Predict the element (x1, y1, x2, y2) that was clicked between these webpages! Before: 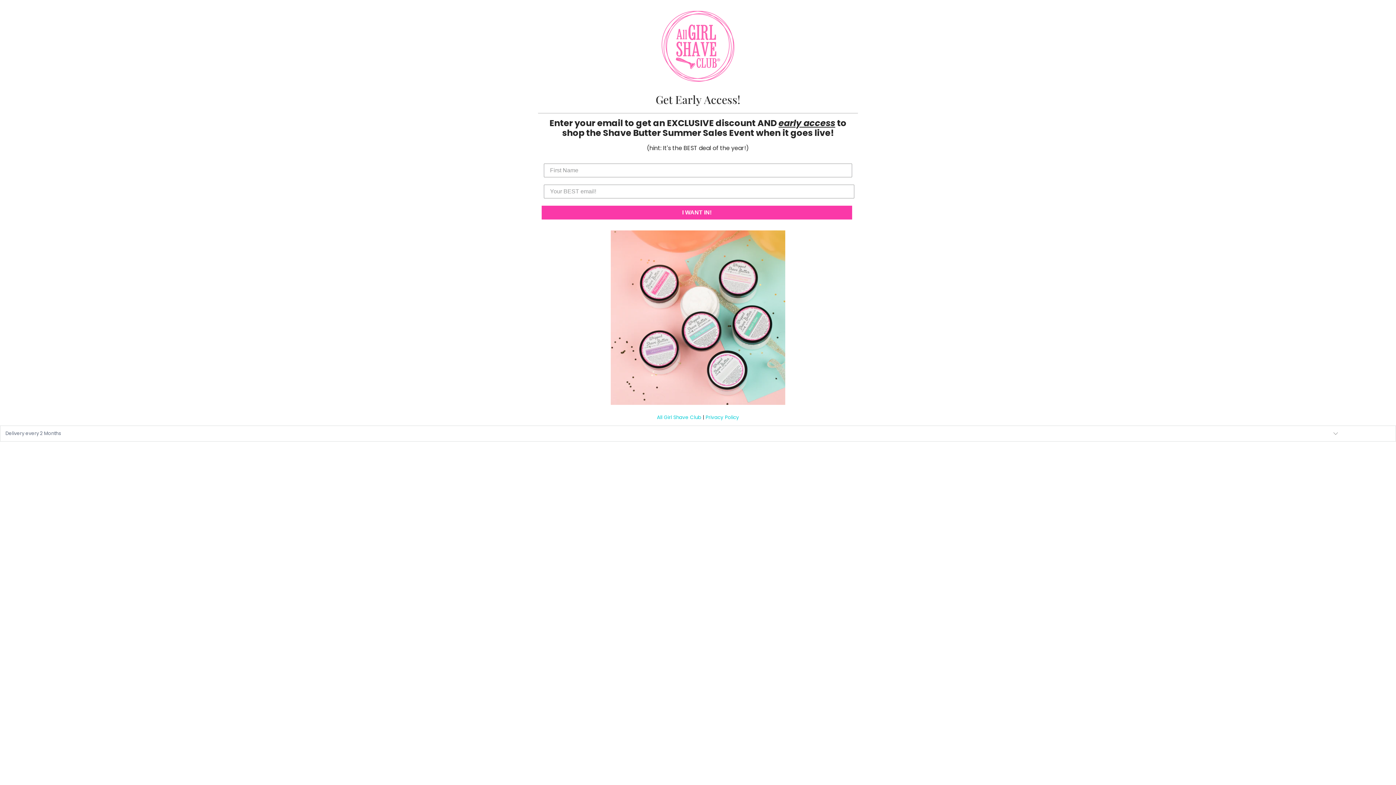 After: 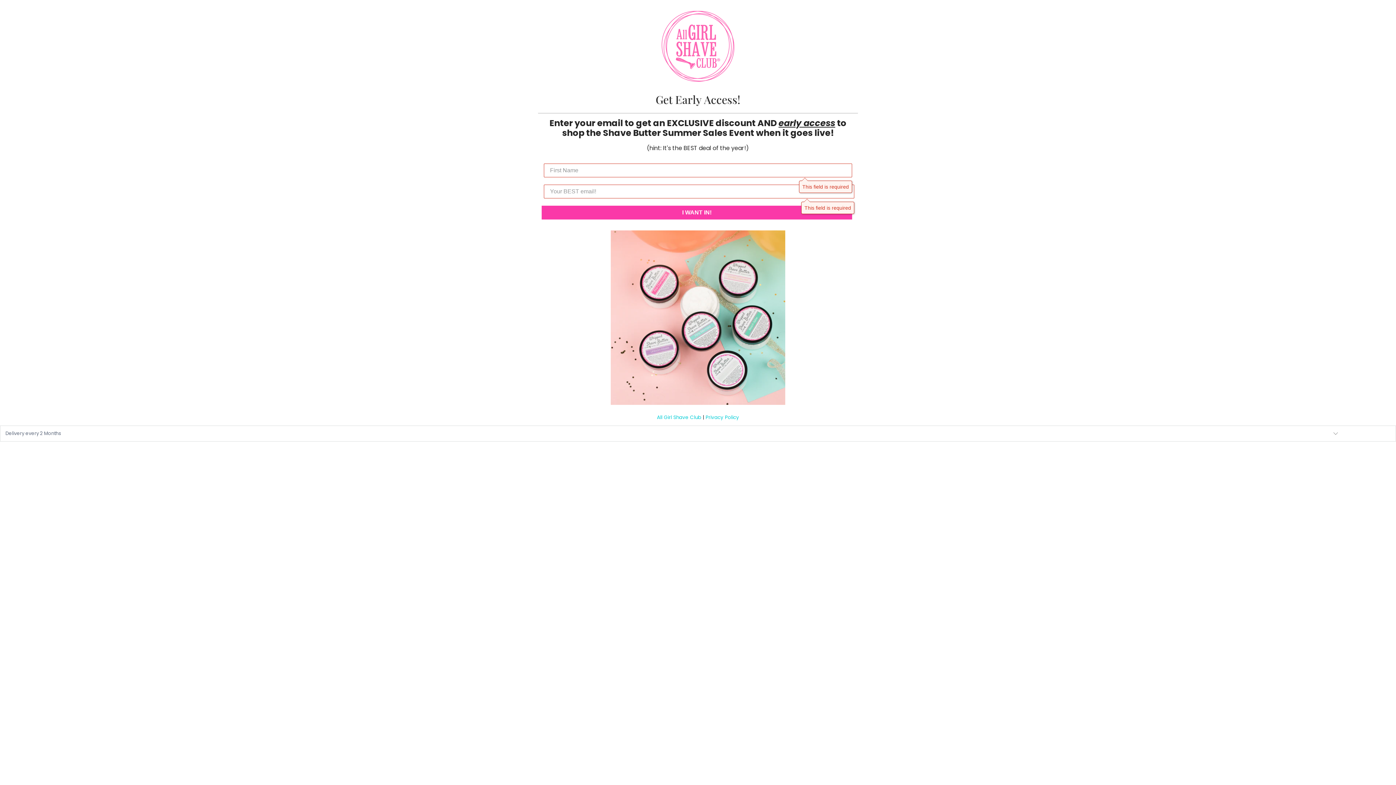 Action: label: I WANT IN! bbox: (541, 205, 852, 219)